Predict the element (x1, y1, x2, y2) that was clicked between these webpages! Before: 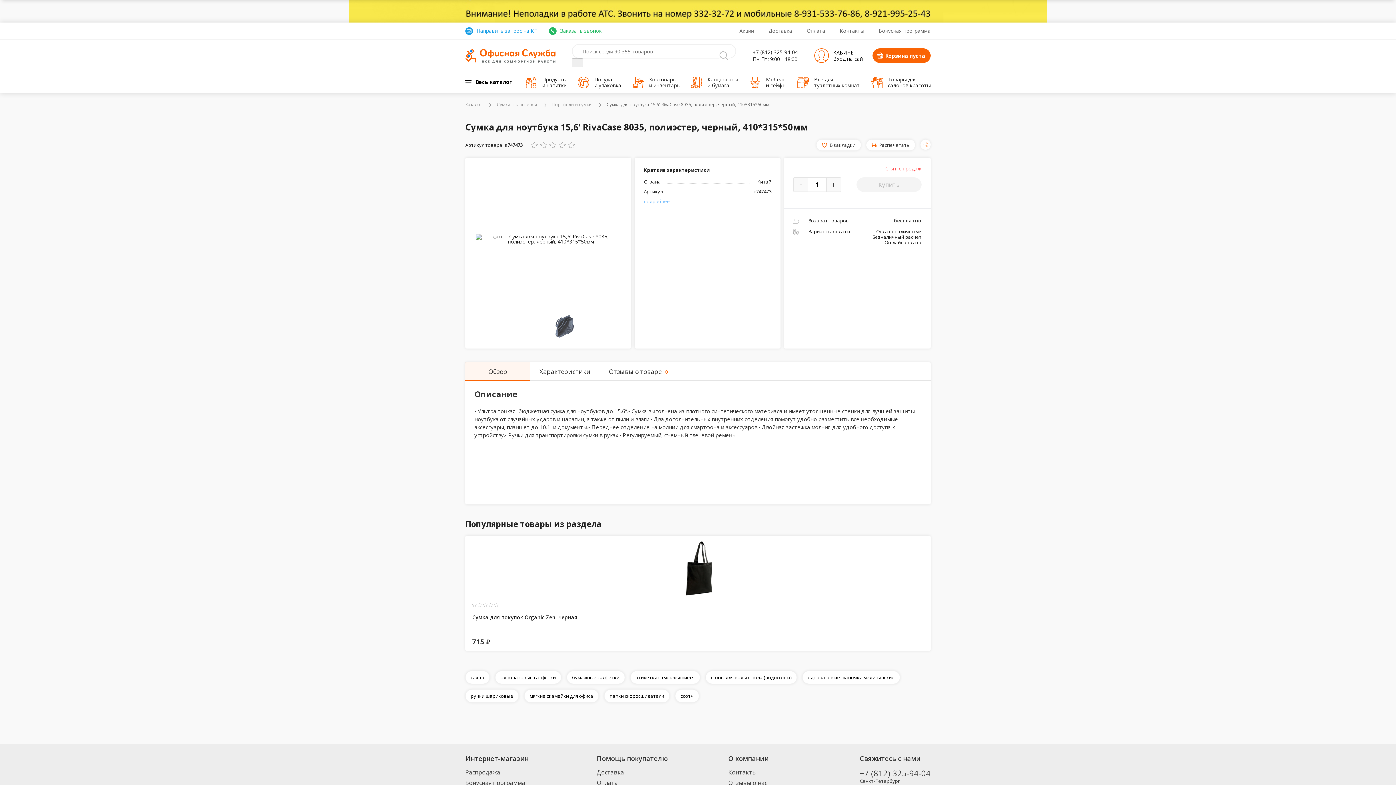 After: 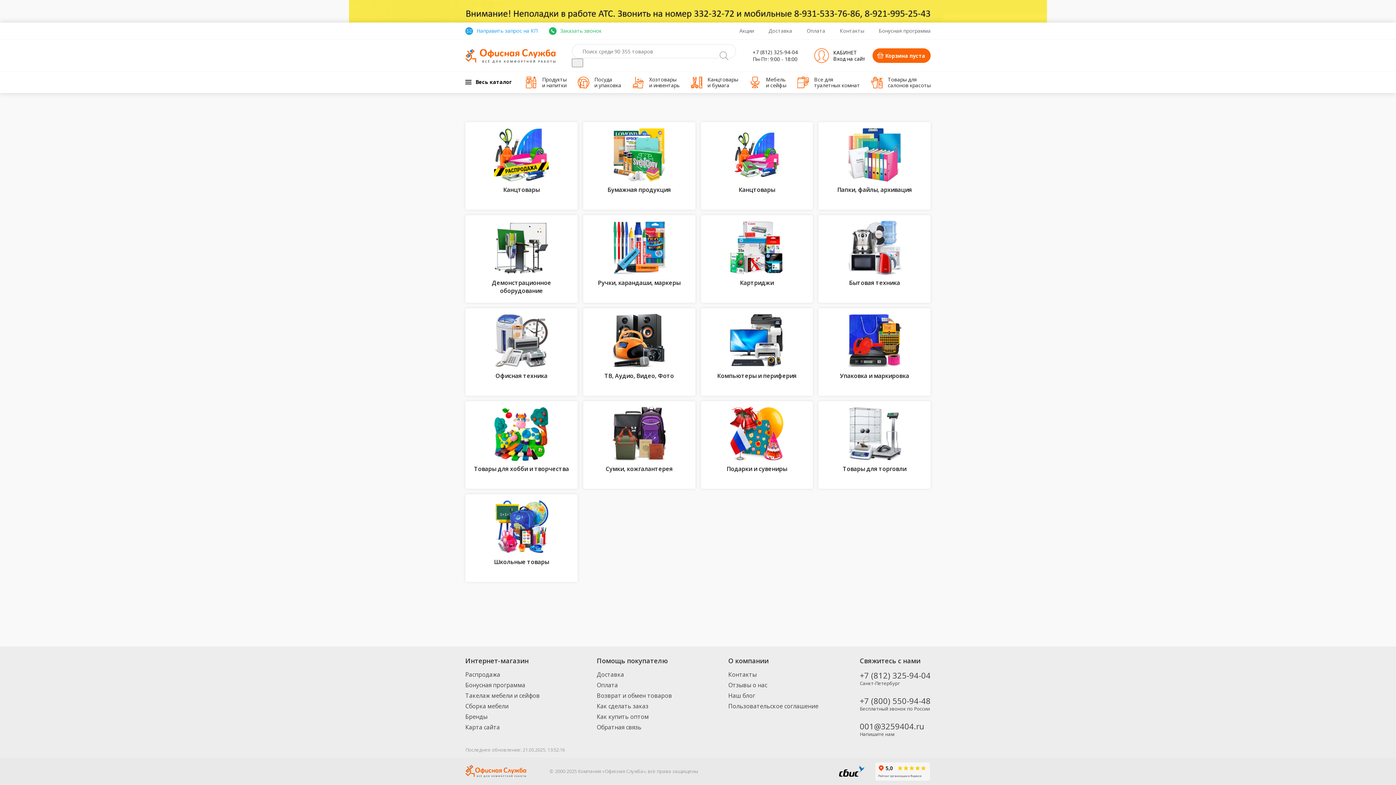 Action: label:  Канцтовары
и бумага bbox: (690, 76, 738, 88)